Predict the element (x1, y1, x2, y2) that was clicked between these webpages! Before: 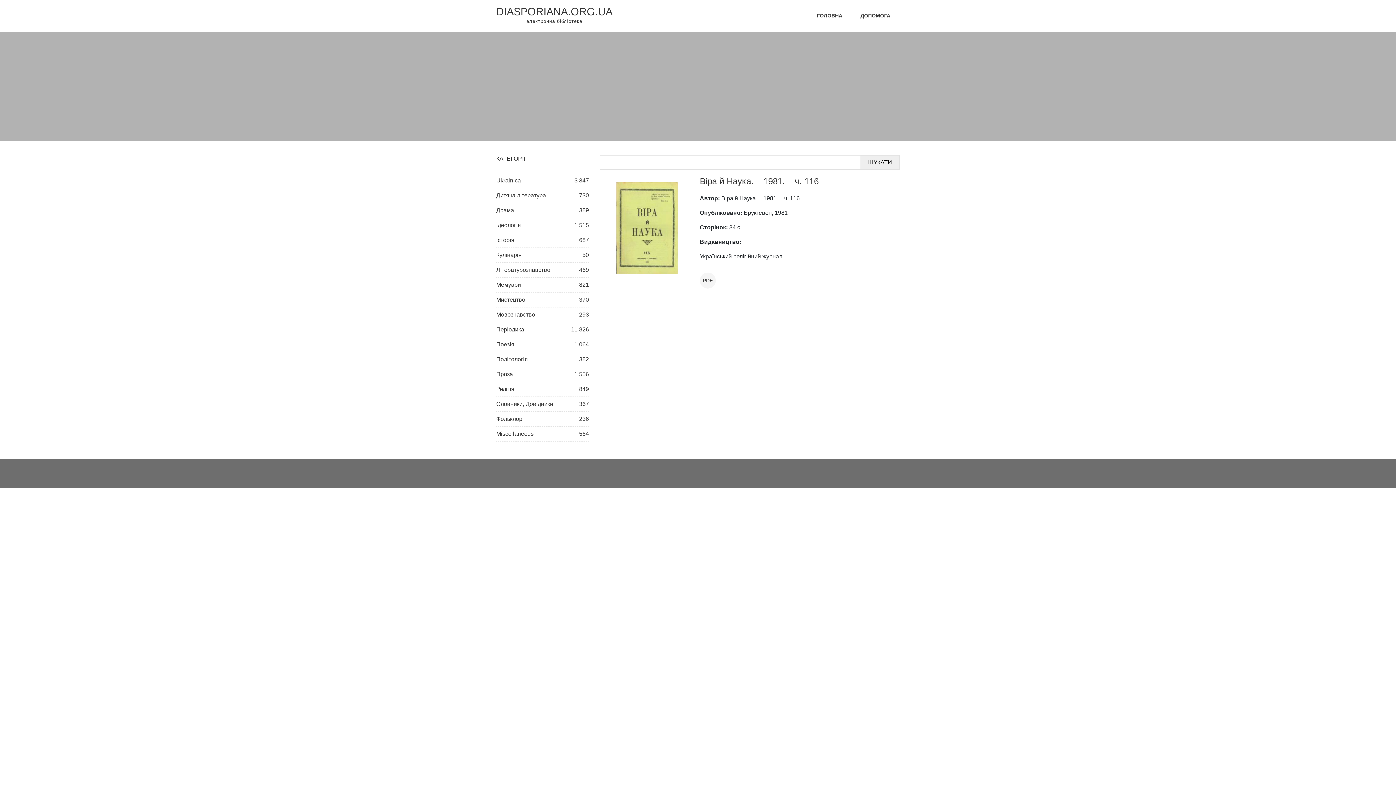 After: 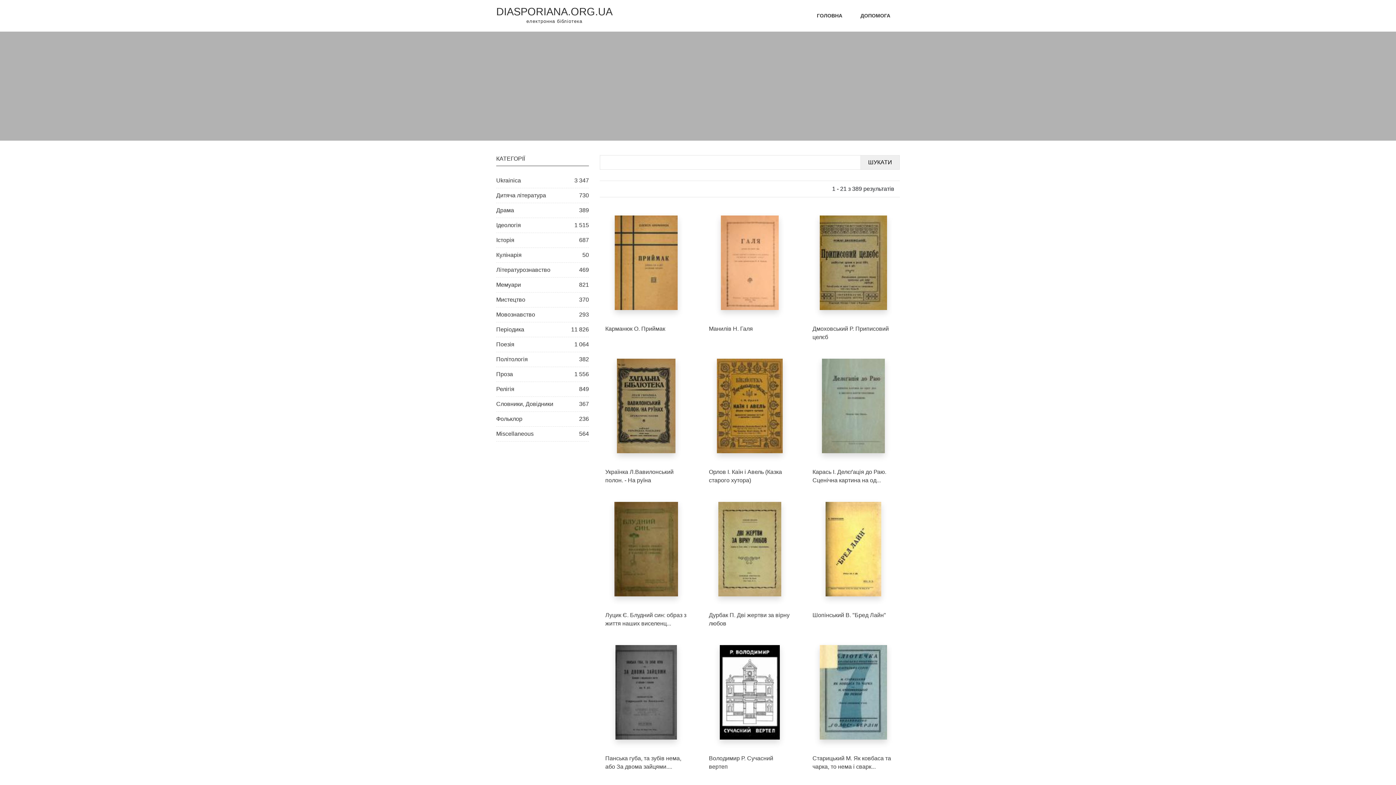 Action: label: Драма
389 bbox: (496, 203, 589, 217)